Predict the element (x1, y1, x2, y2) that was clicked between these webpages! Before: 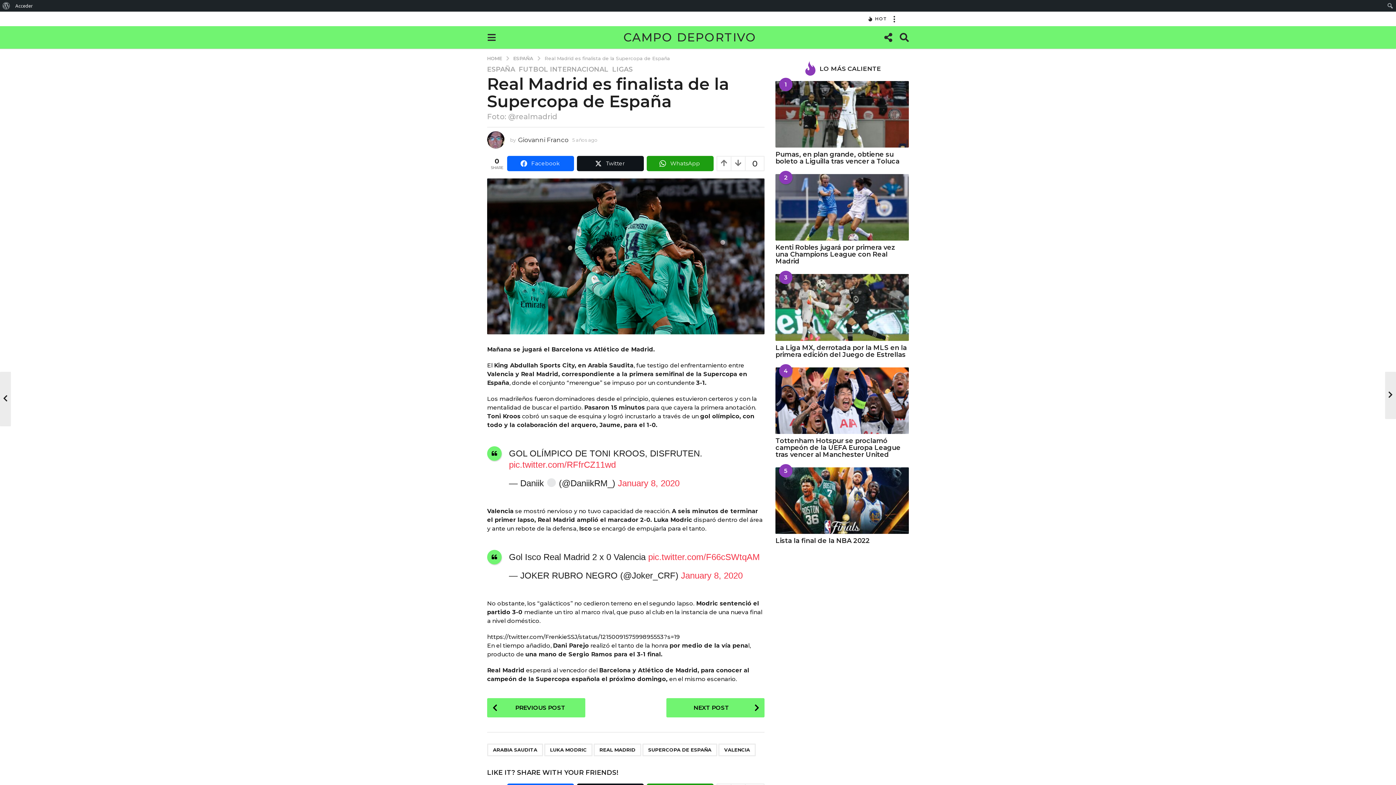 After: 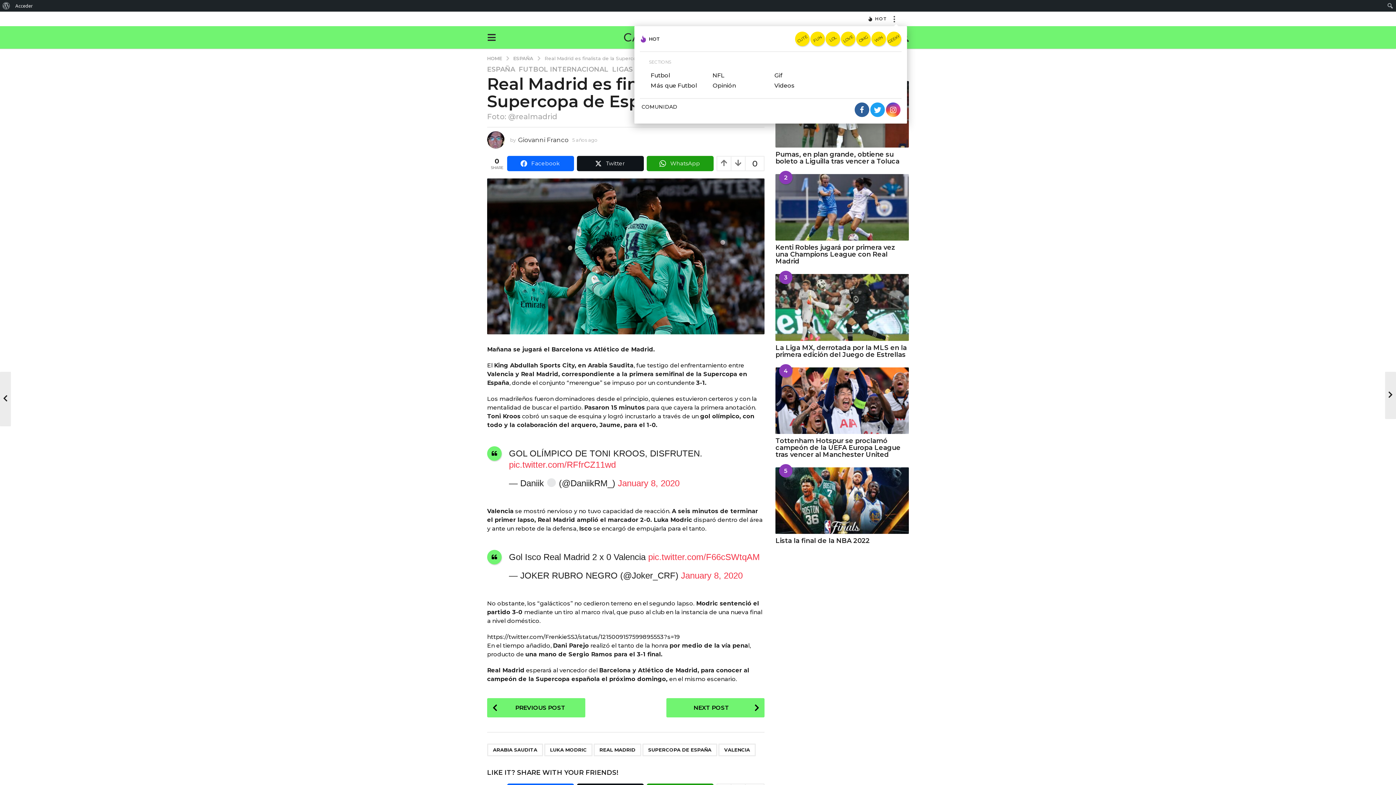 Action: bbox: (887, 11, 901, 26)